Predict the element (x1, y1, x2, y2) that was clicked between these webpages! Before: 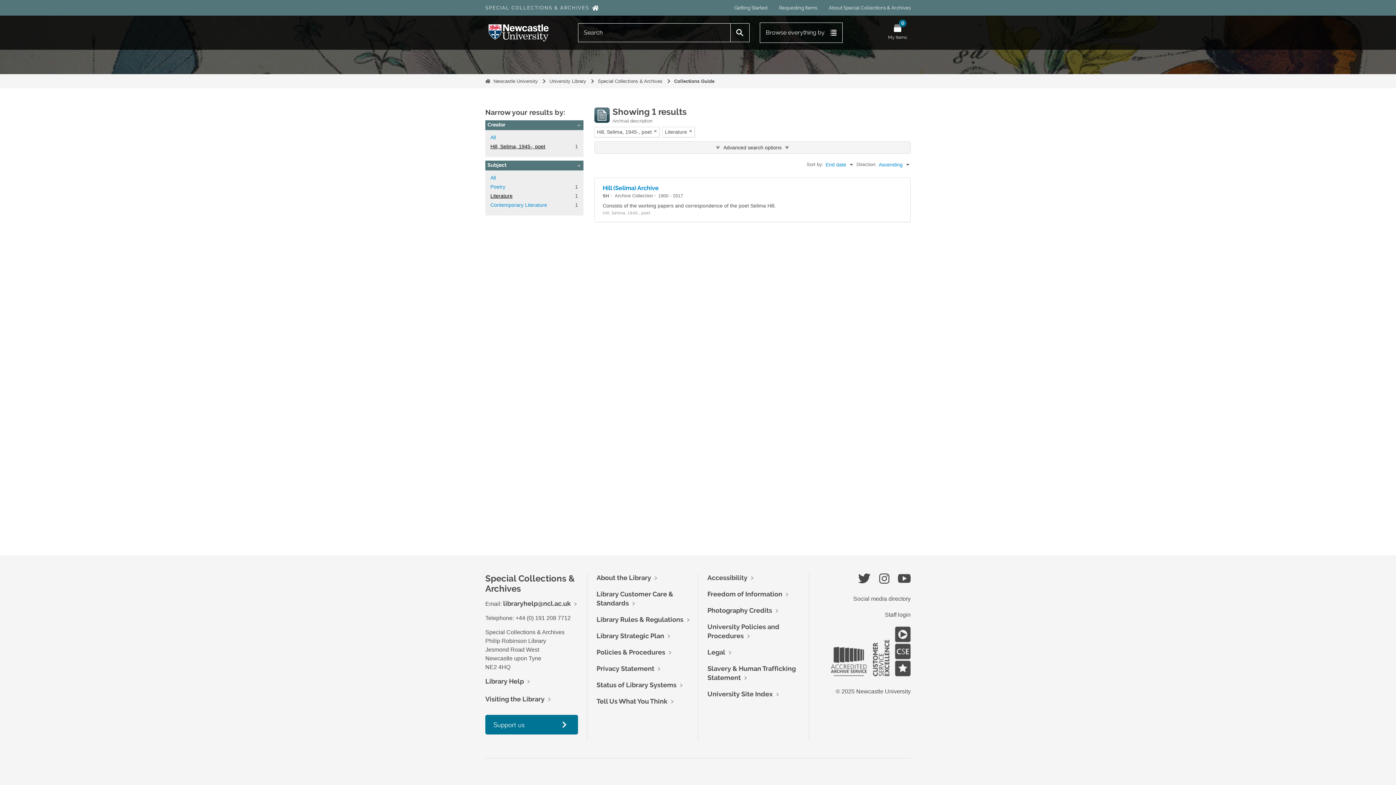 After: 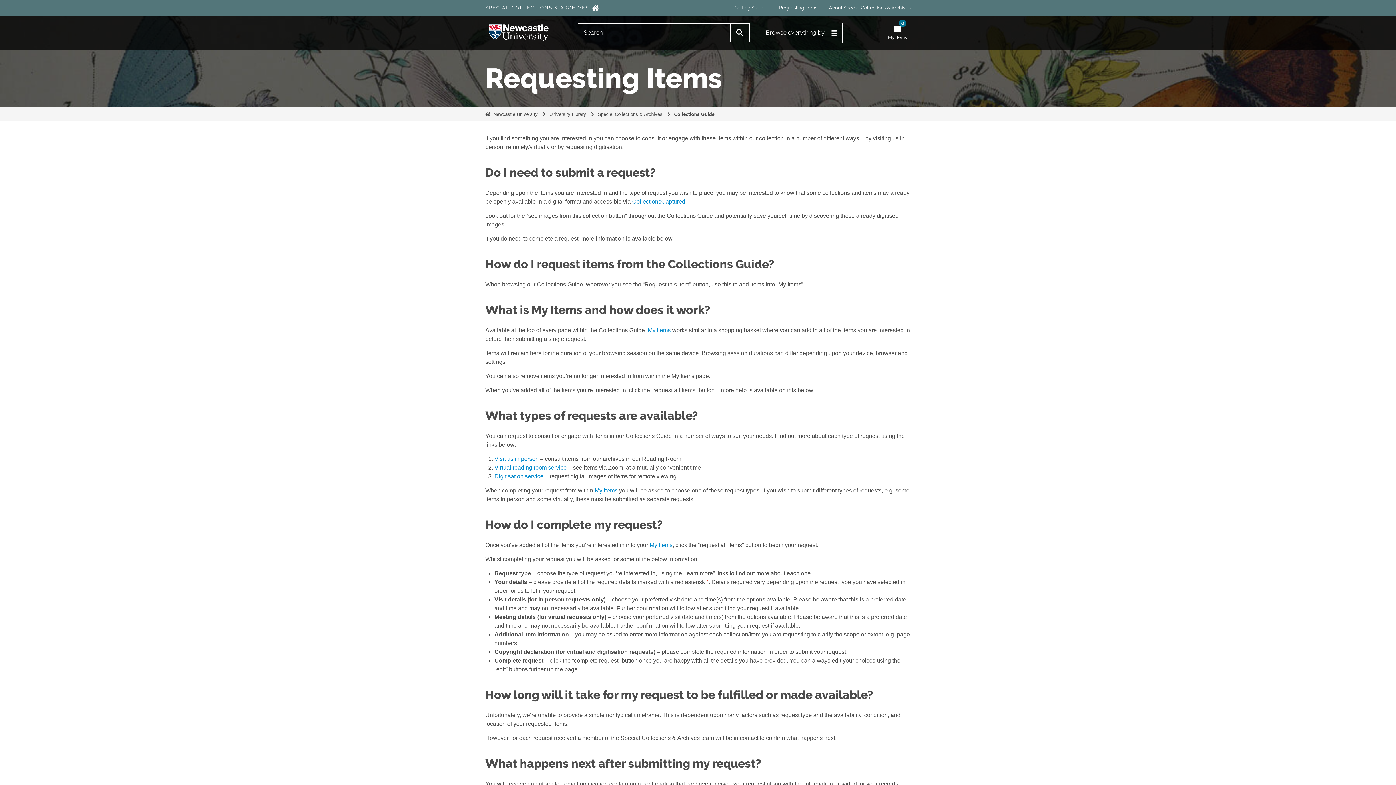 Action: bbox: (779, 5, 817, 10) label: Requesting Items